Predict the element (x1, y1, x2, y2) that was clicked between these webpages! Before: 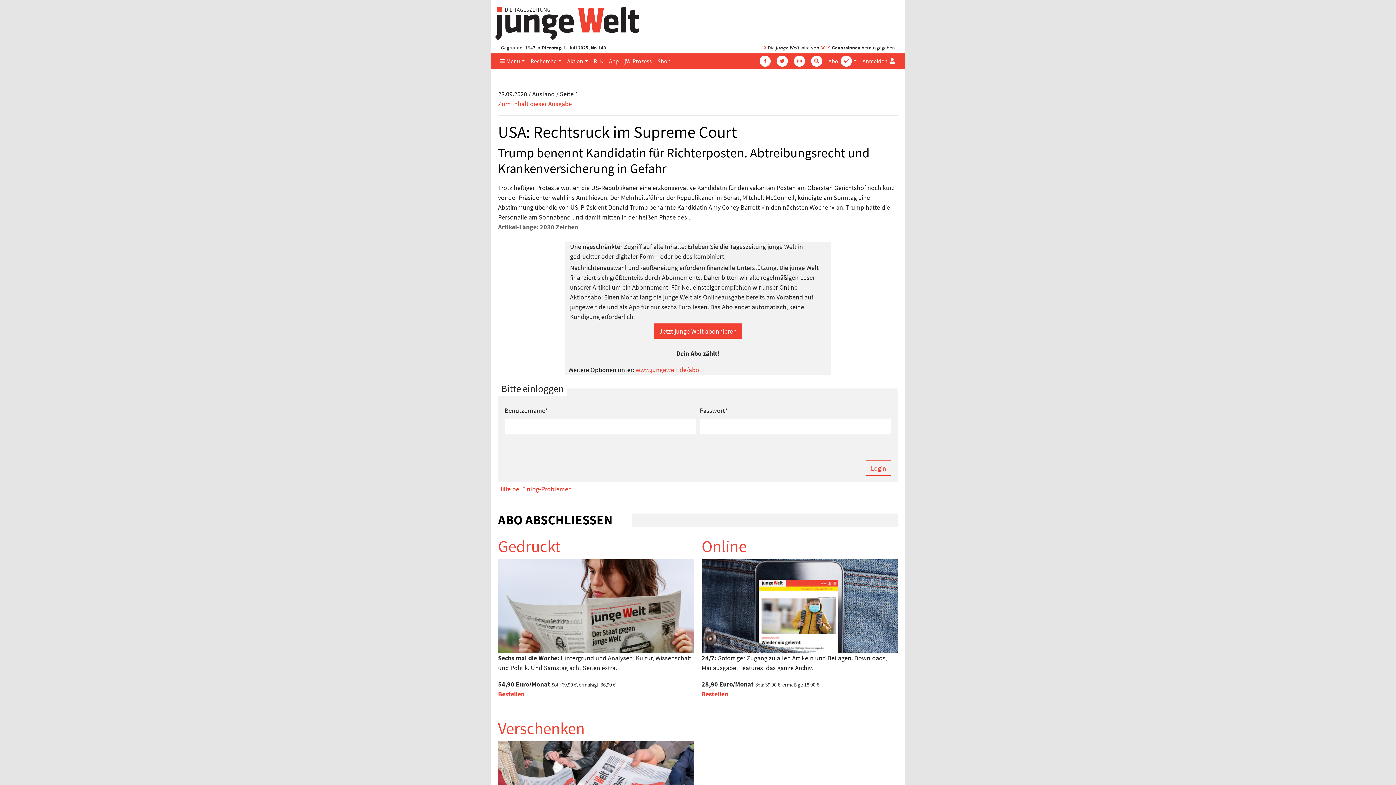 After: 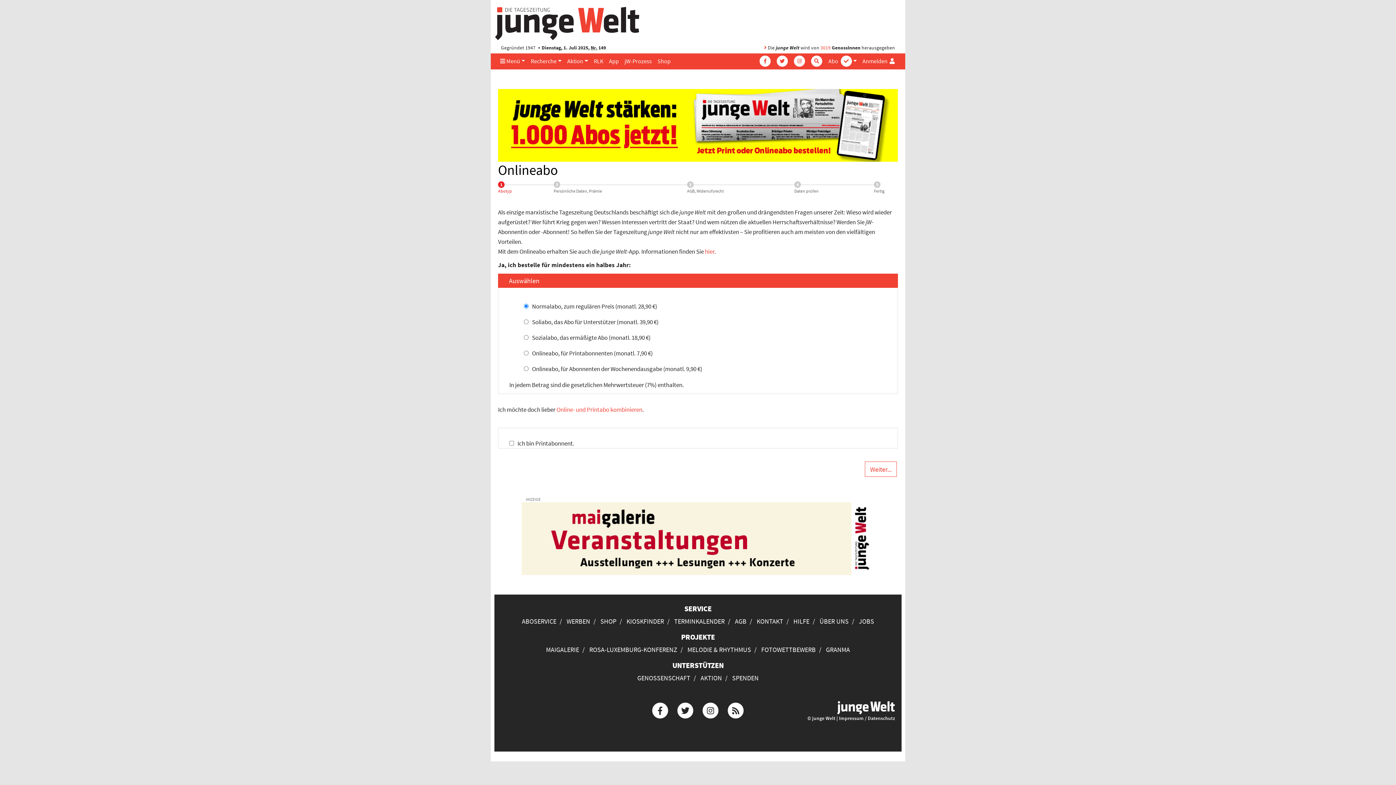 Action: bbox: (701, 601, 898, 609)